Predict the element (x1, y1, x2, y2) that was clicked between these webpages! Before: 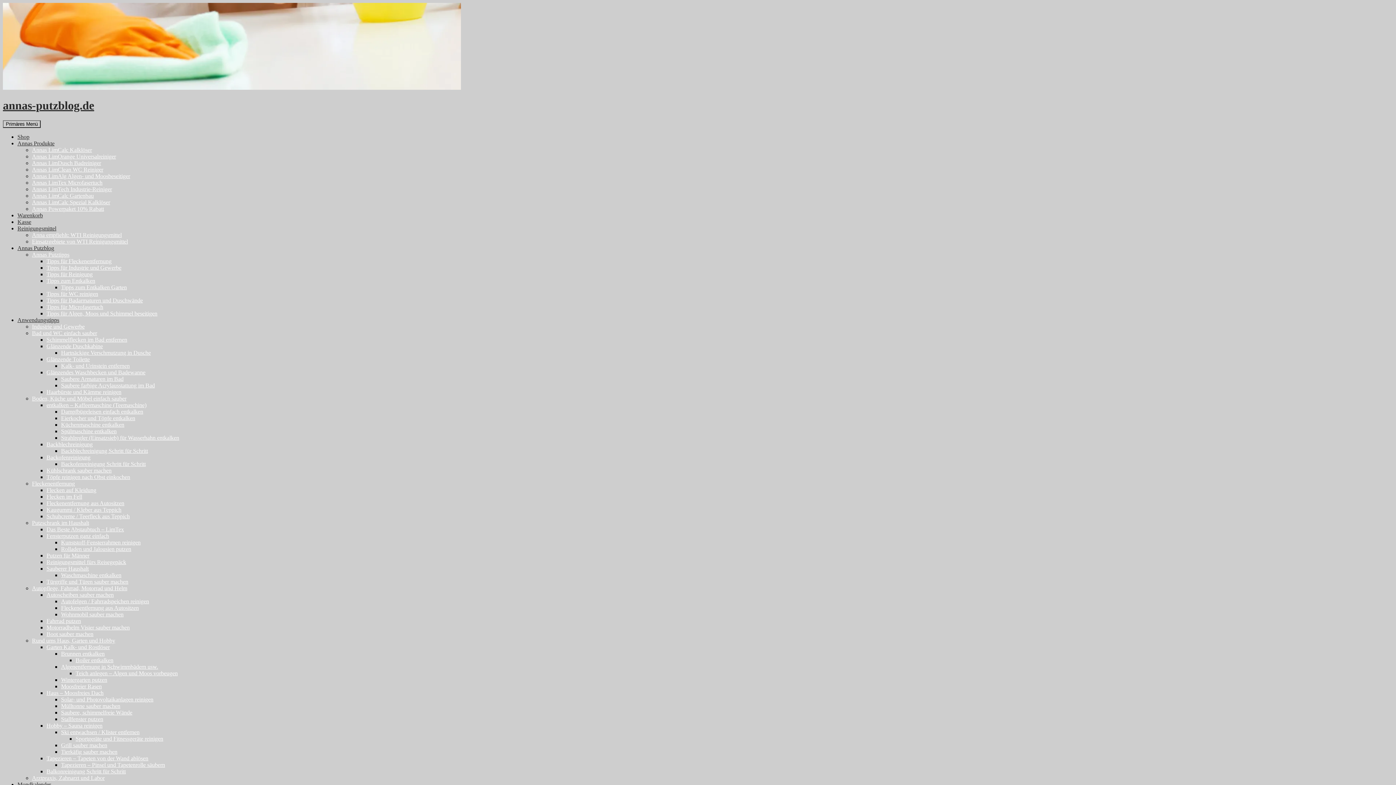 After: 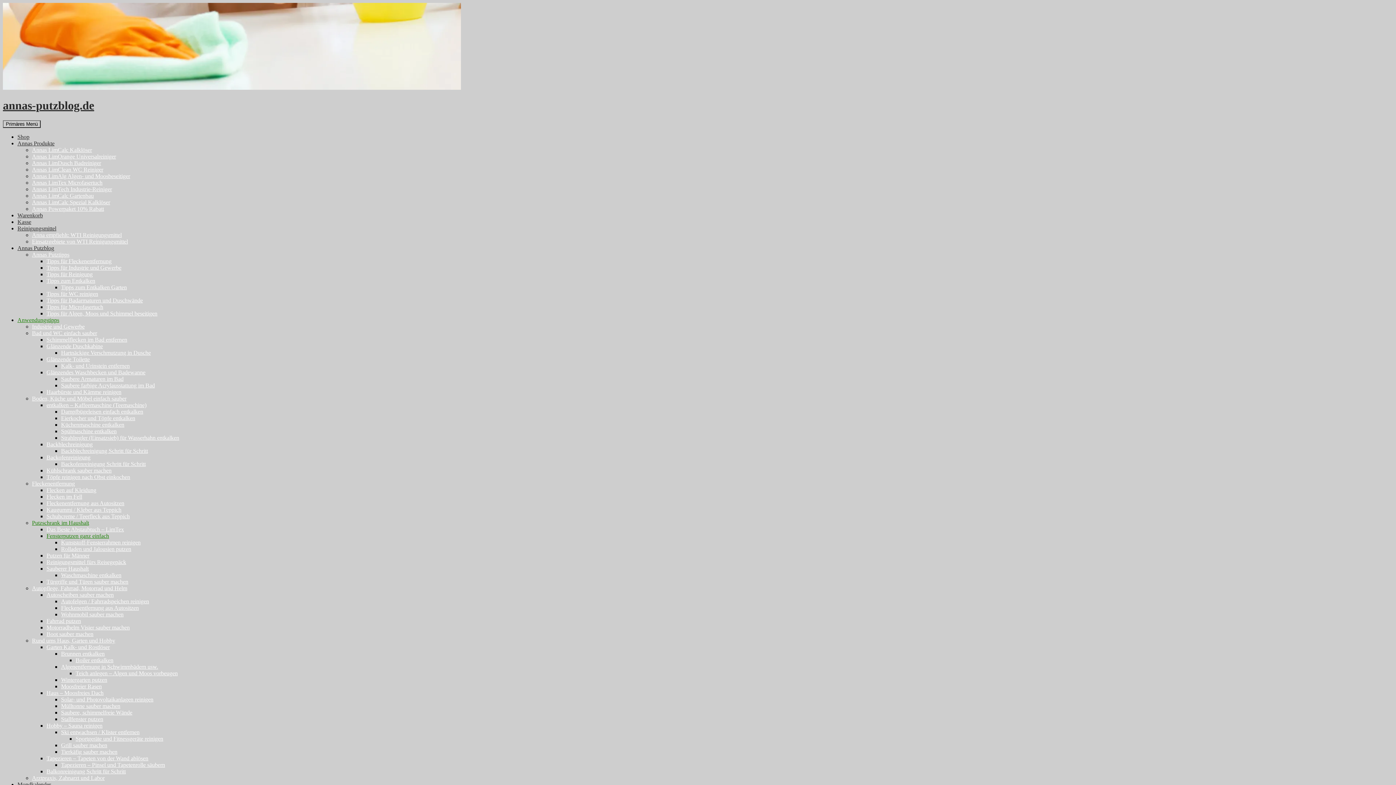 Action: bbox: (46, 533, 109, 539) label: Fensterputzen ganz einfach